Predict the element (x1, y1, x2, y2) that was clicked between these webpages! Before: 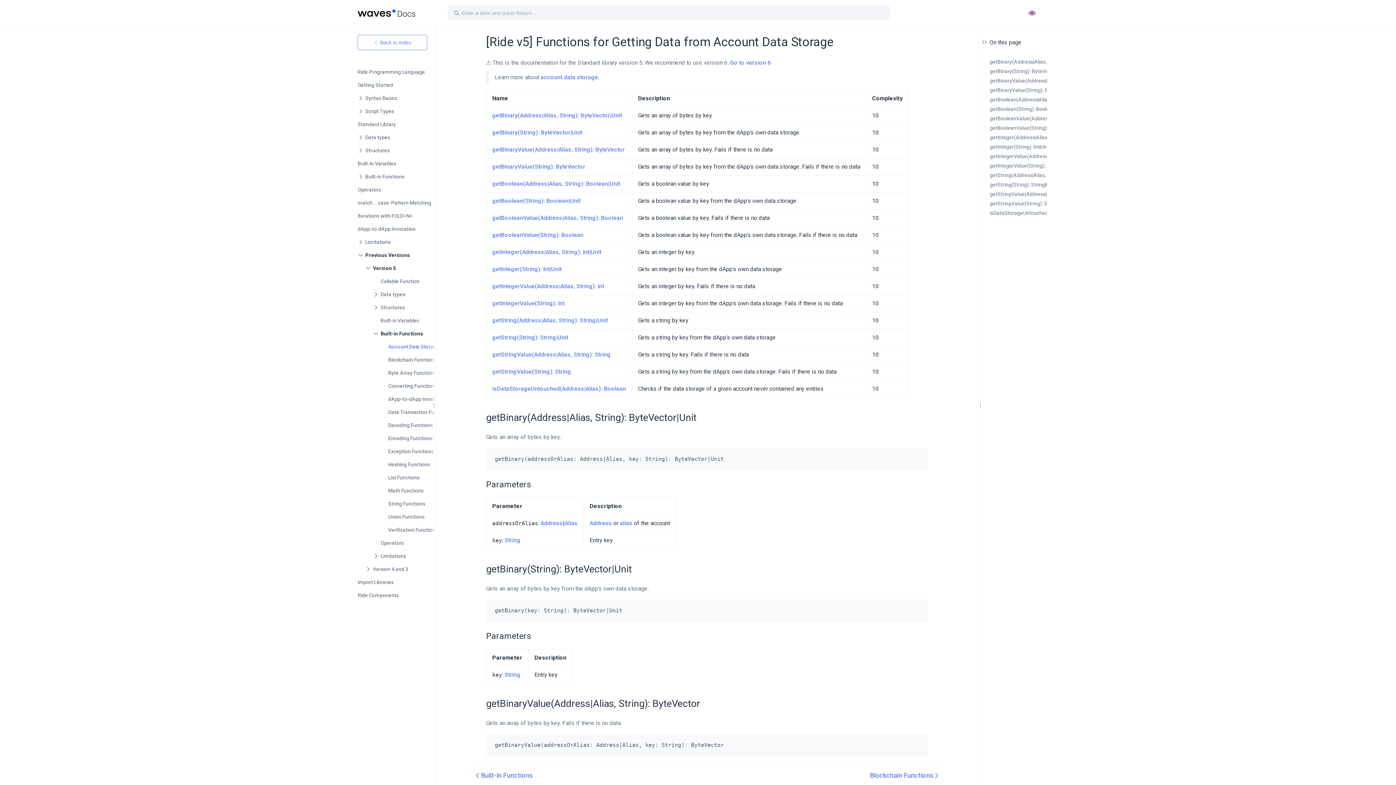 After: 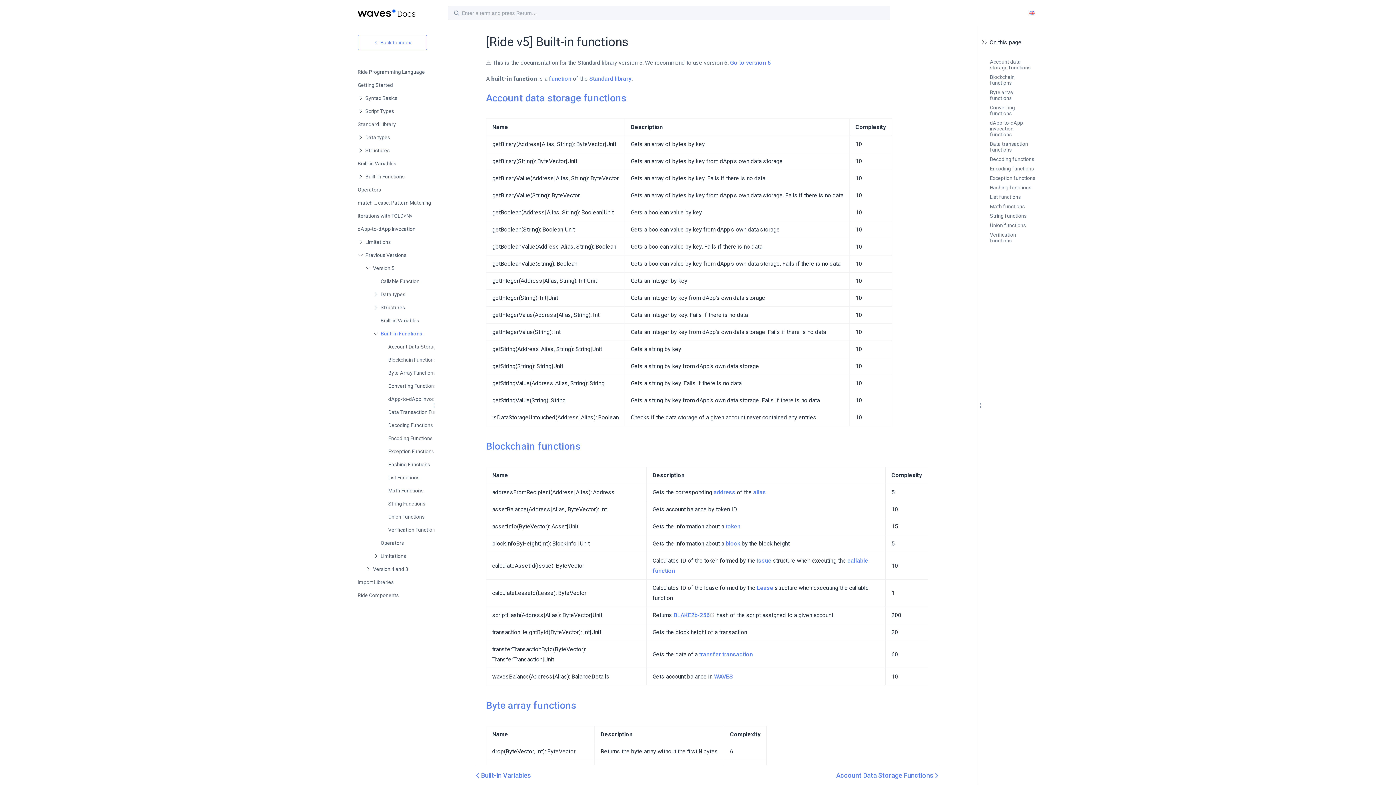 Action: bbox: (474, 772, 532, 779) label: Built-in Functions